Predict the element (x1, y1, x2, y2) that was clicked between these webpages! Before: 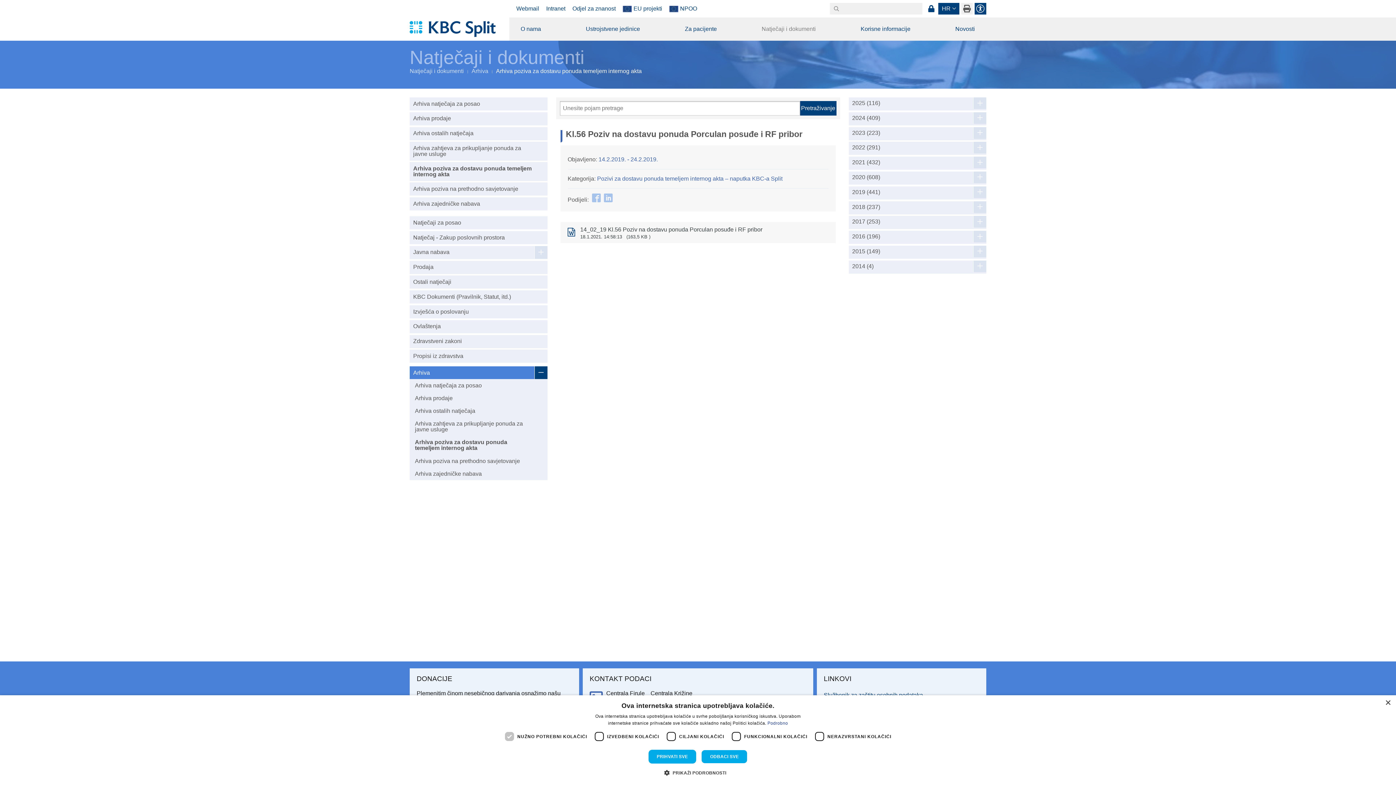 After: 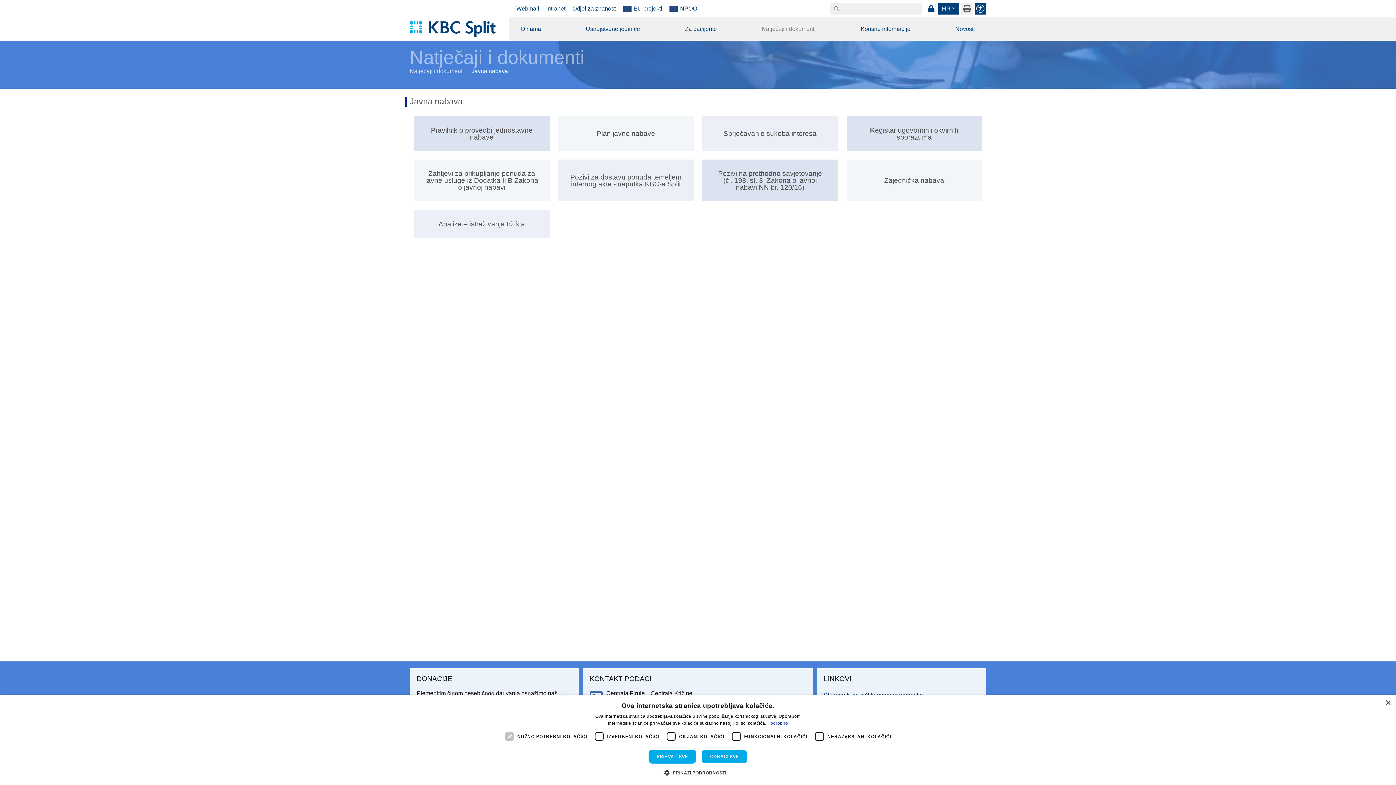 Action: label: Javna nabava bbox: (409, 246, 464, 258)